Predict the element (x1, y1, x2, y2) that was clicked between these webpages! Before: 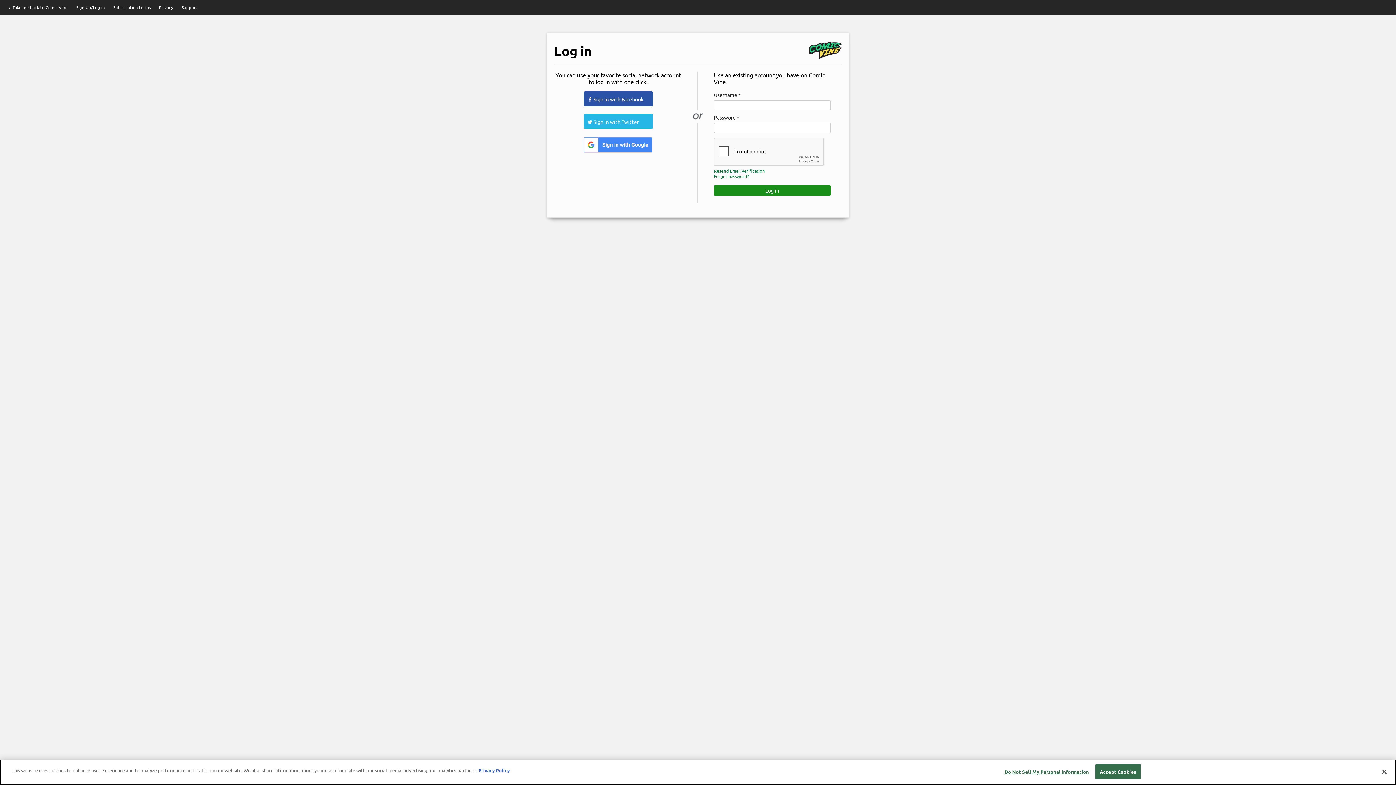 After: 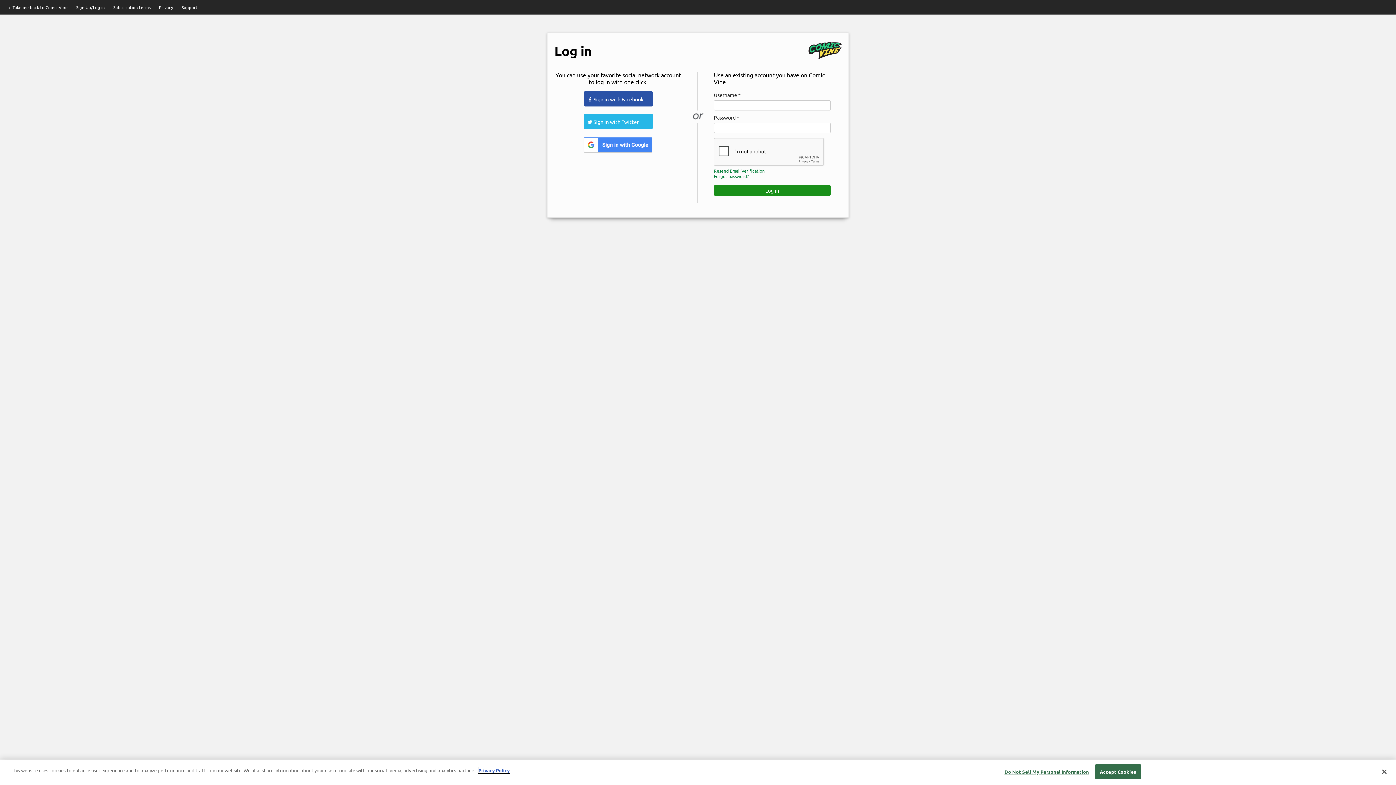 Action: label: More information about your privacy, opens in a new tab bbox: (478, 767, 509, 773)